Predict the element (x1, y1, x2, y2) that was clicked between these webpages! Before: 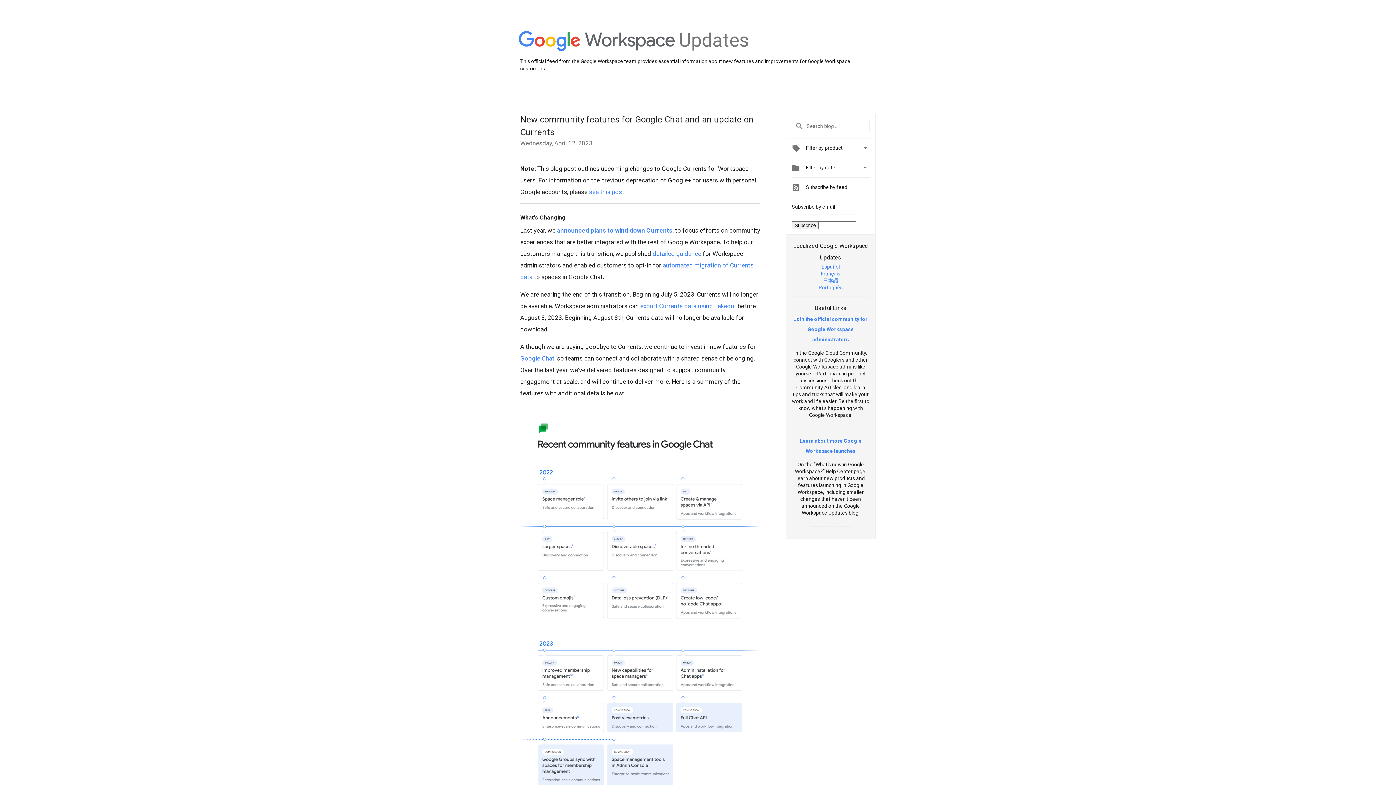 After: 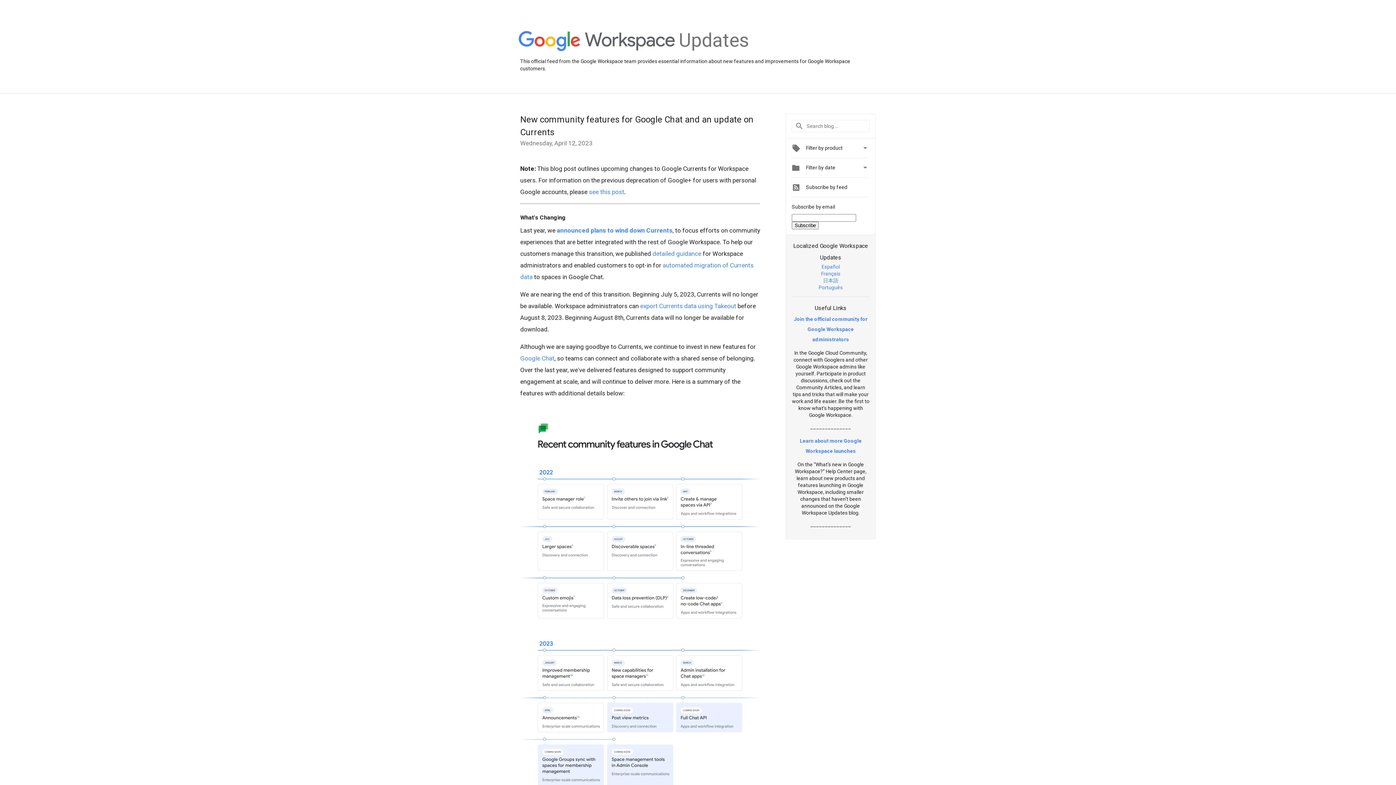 Action: label: detailed guidance bbox: (652, 250, 701, 257)